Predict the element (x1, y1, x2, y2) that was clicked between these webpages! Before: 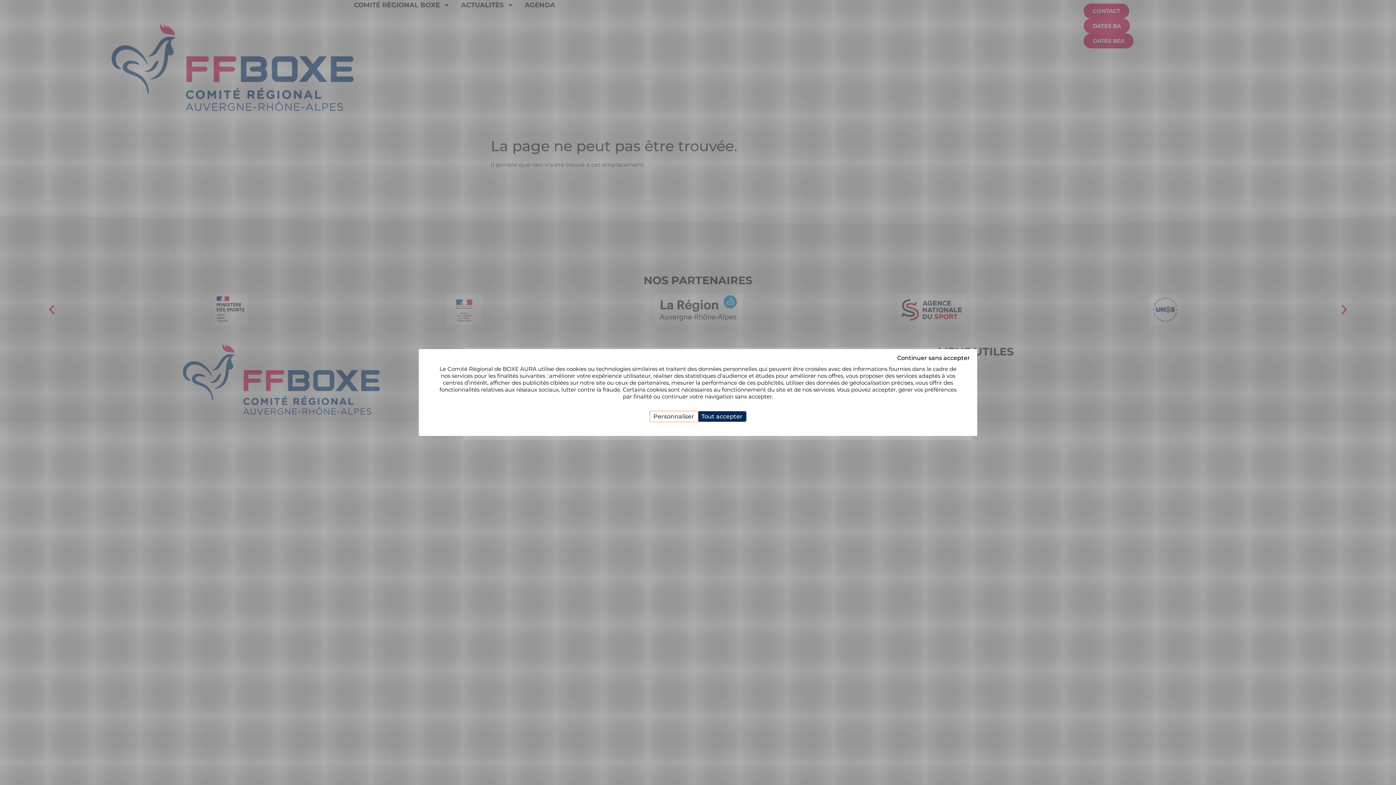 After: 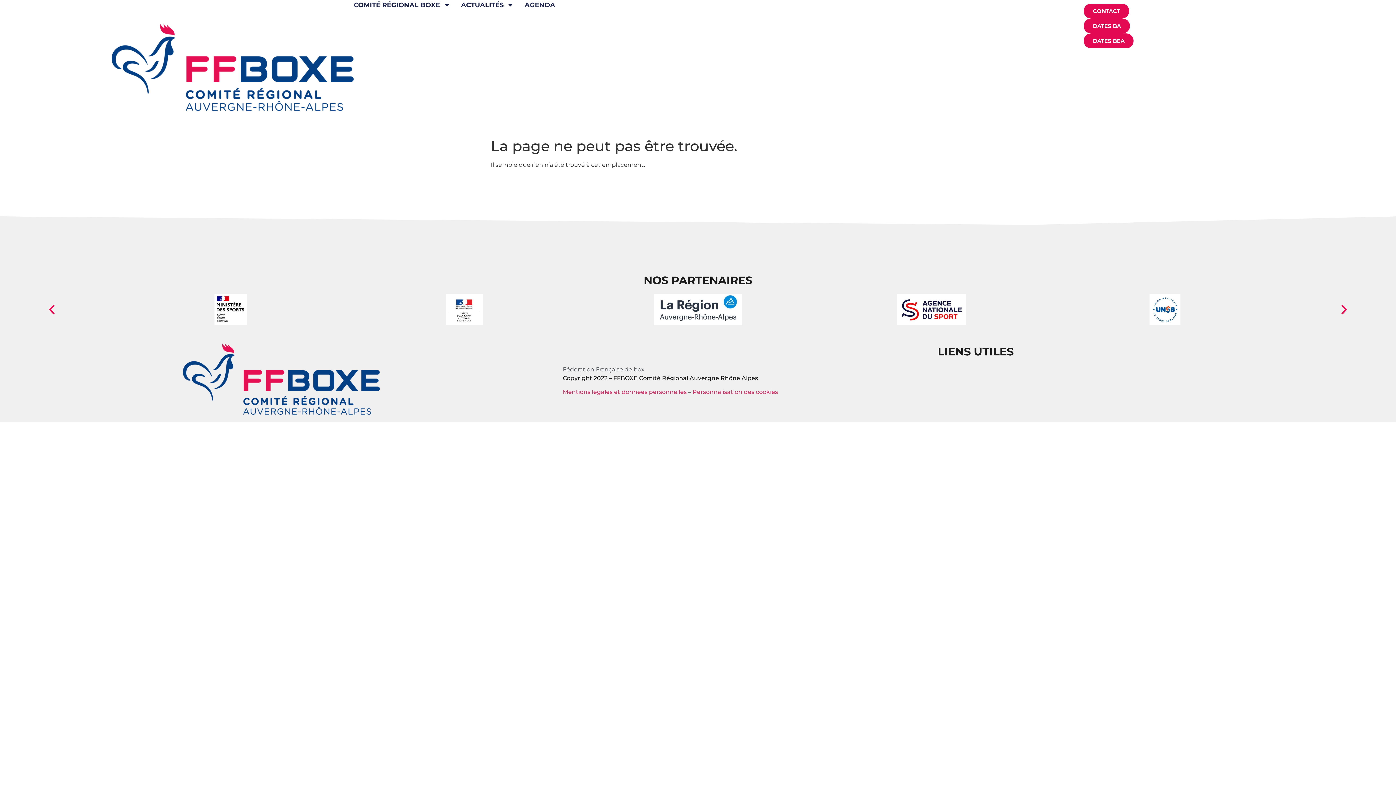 Action: bbox: (893, 352, 973, 363) label: Cookies : Continuer sans accepter